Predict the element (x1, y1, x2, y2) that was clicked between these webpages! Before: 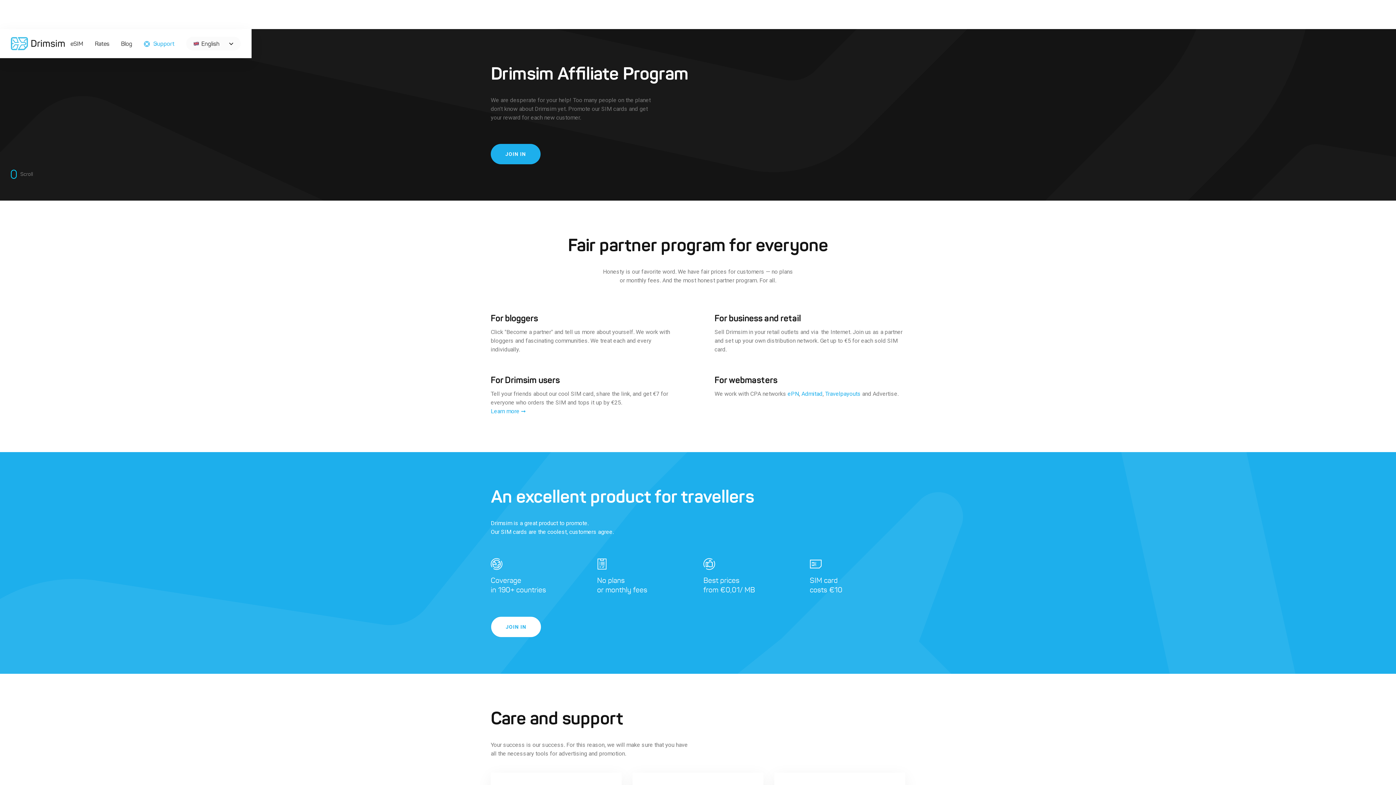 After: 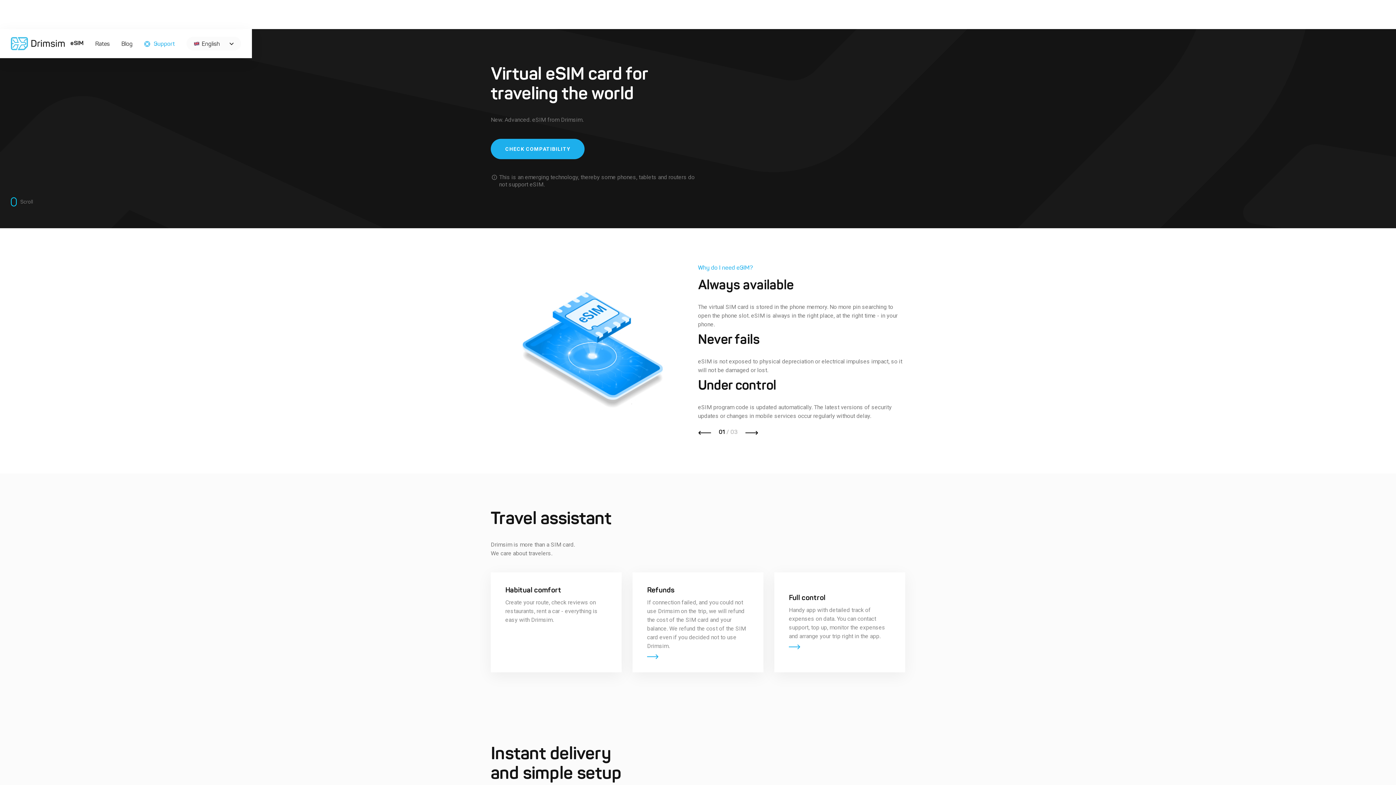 Action: bbox: (70, 40, 83, 47) label: eSIM